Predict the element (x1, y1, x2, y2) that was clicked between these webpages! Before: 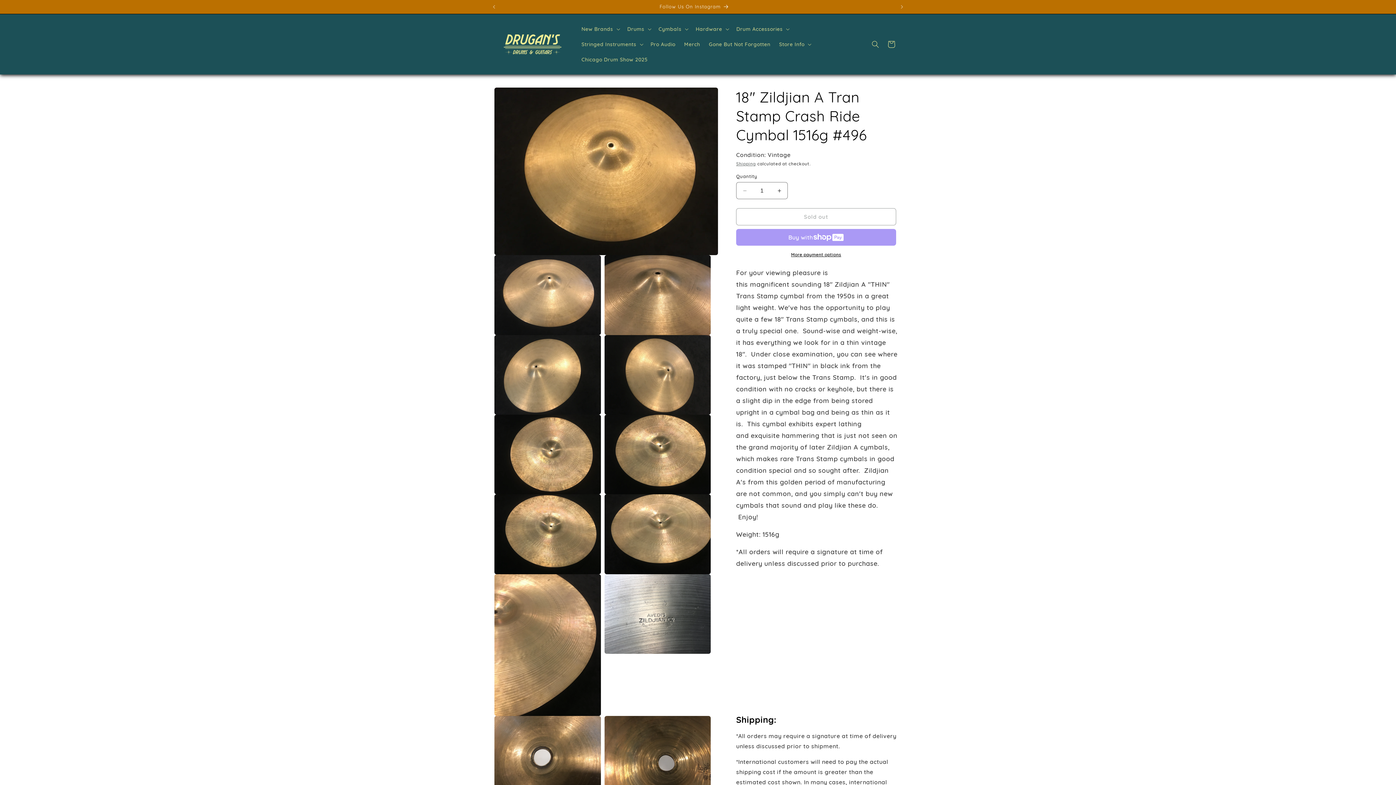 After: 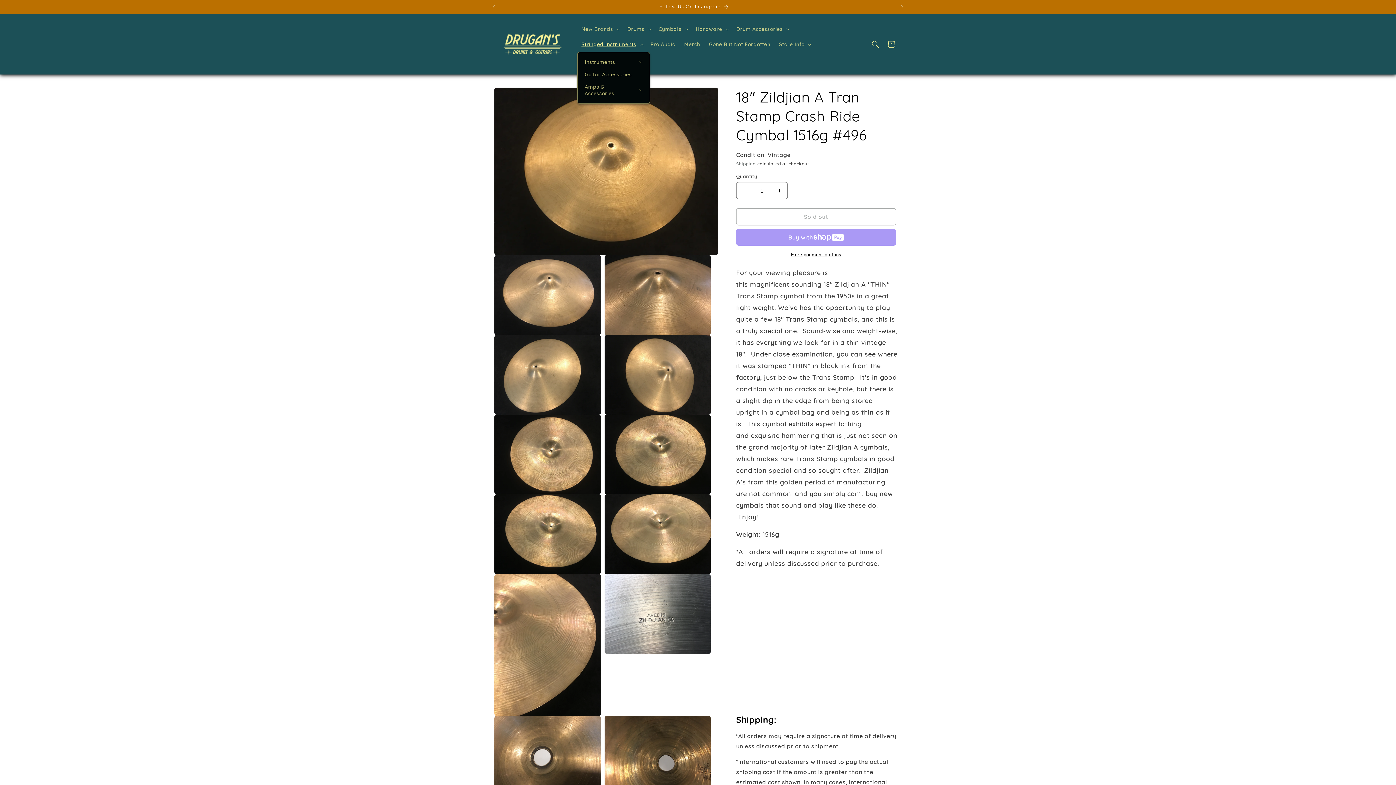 Action: bbox: (577, 36, 646, 52) label: Stringed Instruments